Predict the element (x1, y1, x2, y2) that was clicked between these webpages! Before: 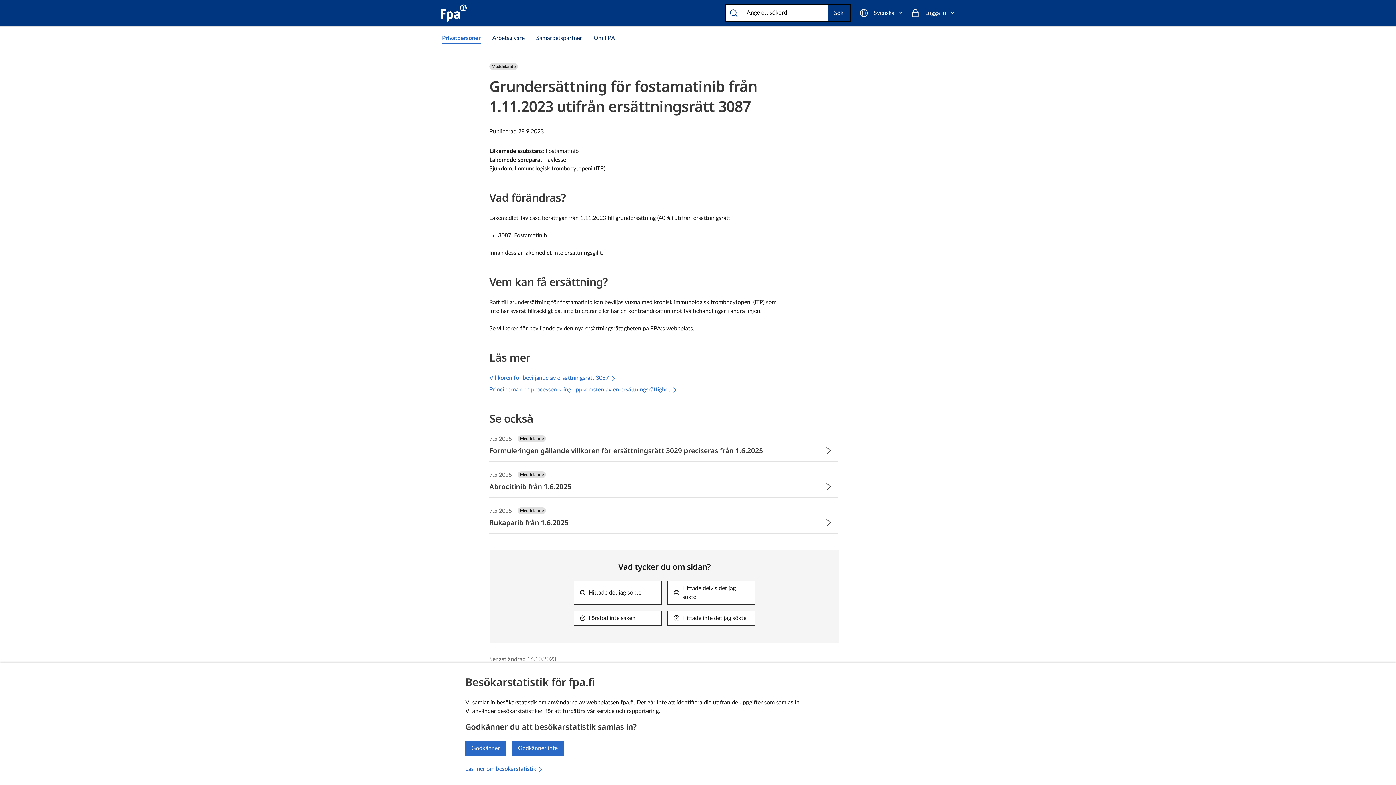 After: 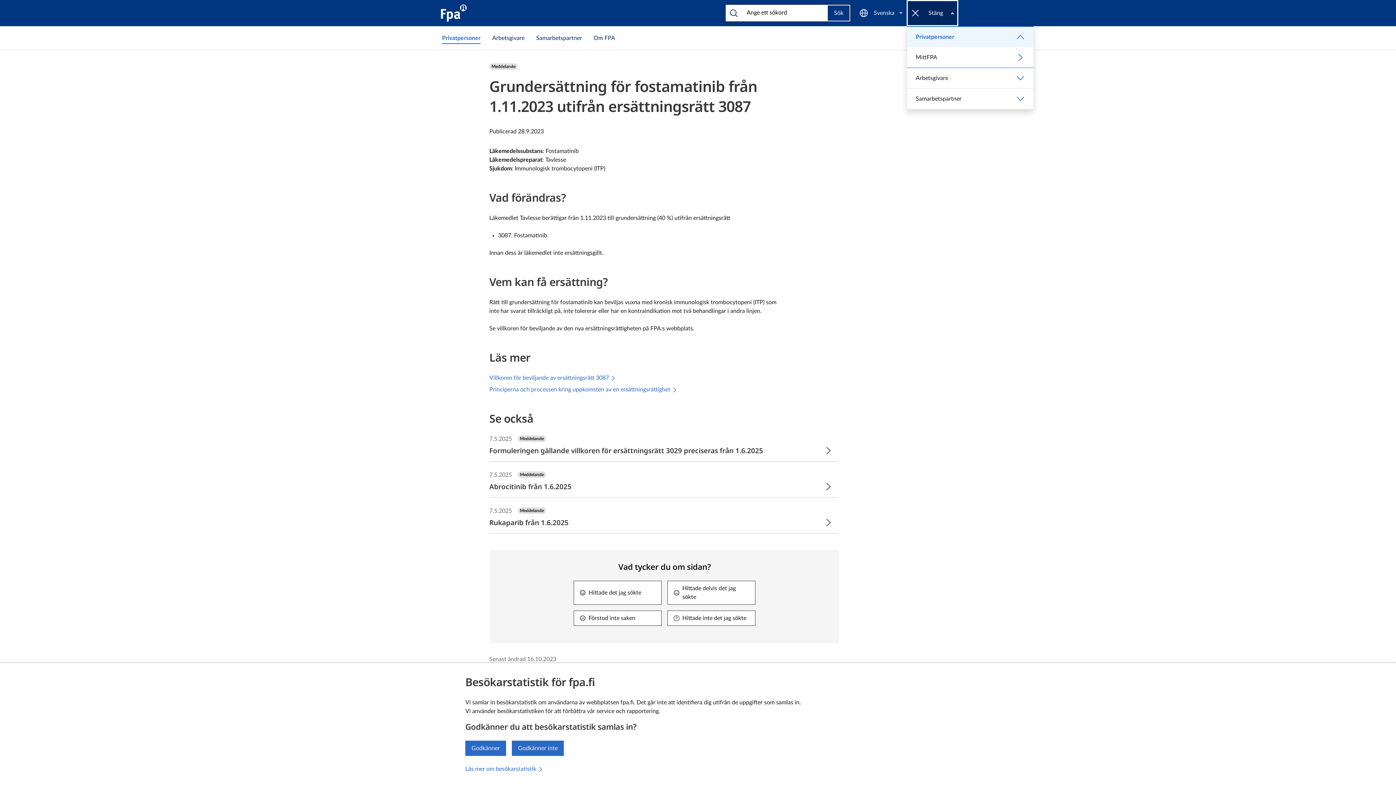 Action: bbox: (906, 0, 958, 26) label: Logga in